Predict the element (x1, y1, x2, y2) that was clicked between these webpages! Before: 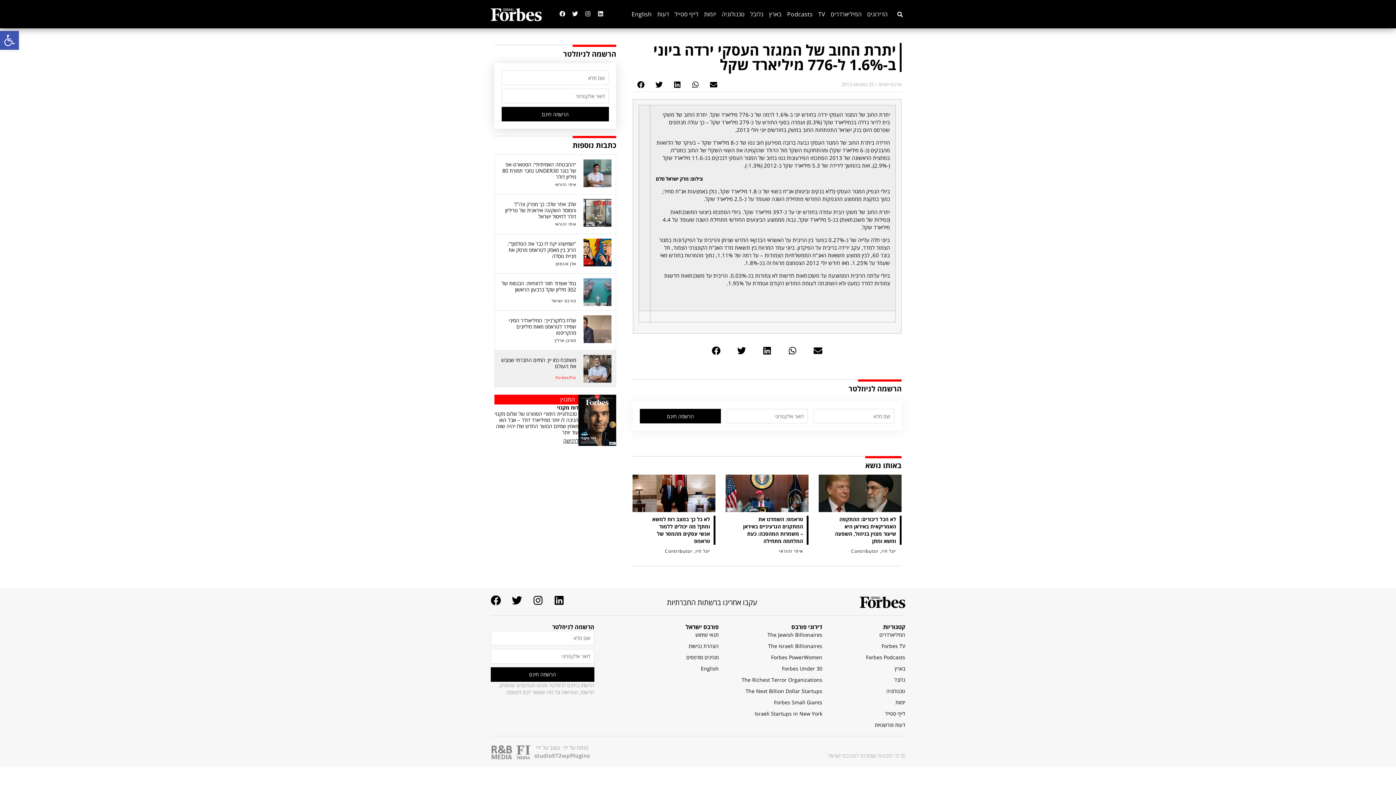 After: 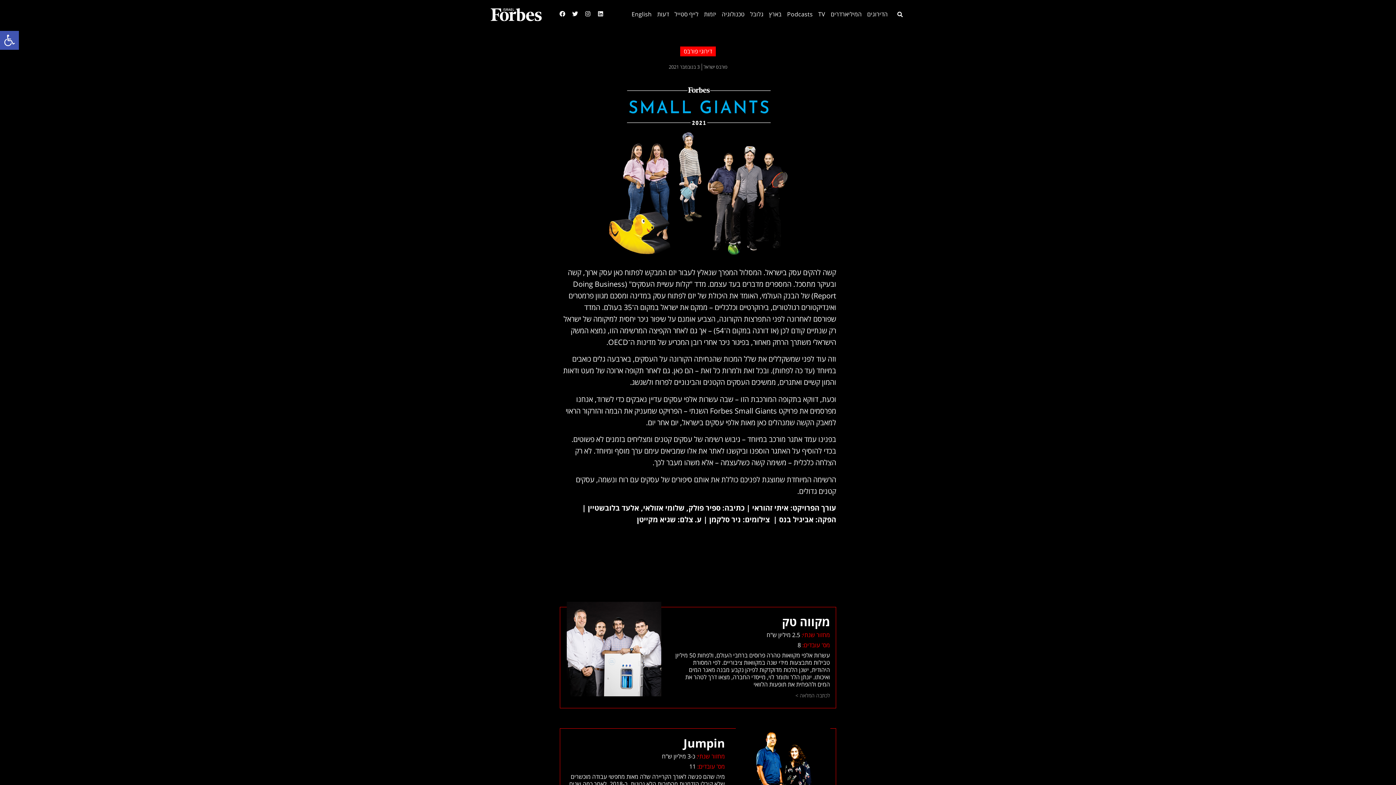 Action: label: Forbes Small Giants bbox: (718, 698, 822, 706)